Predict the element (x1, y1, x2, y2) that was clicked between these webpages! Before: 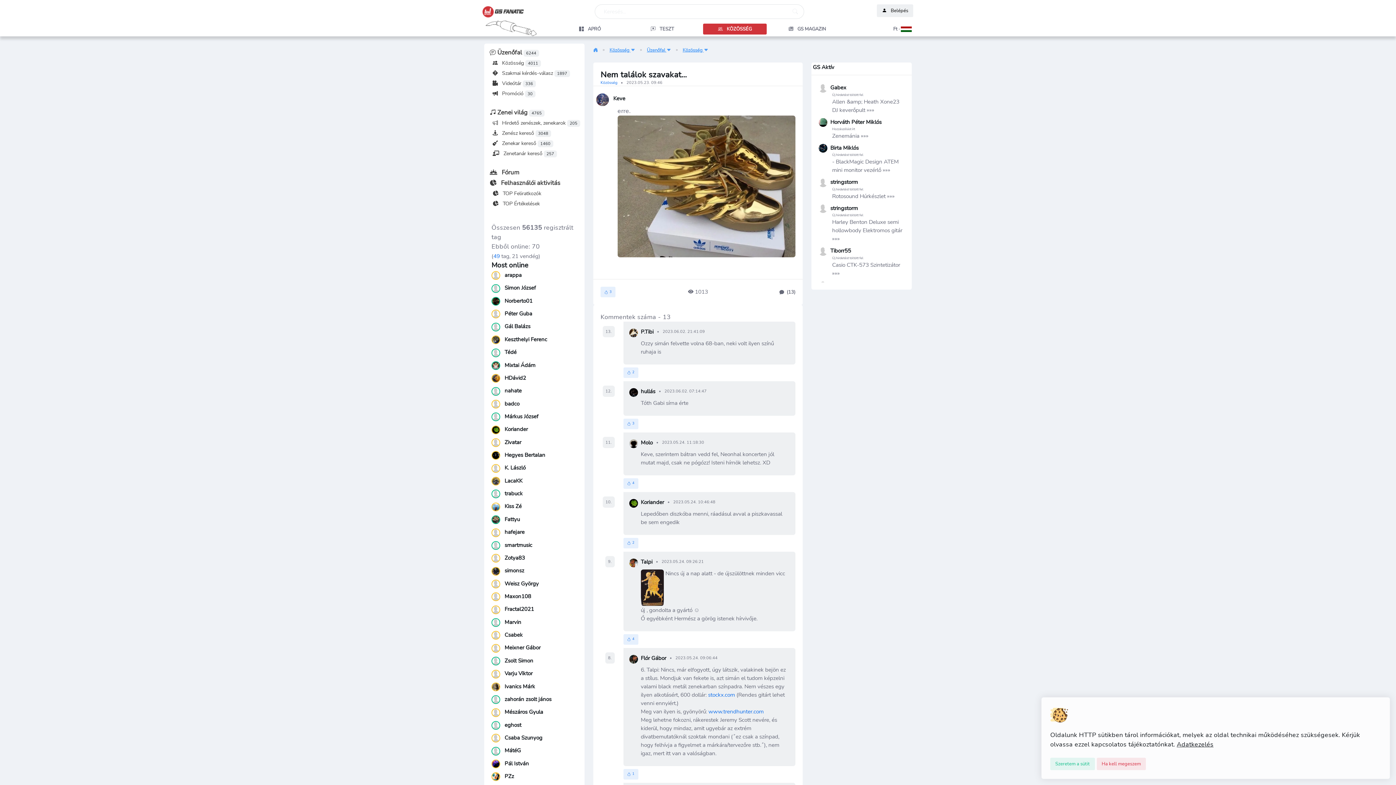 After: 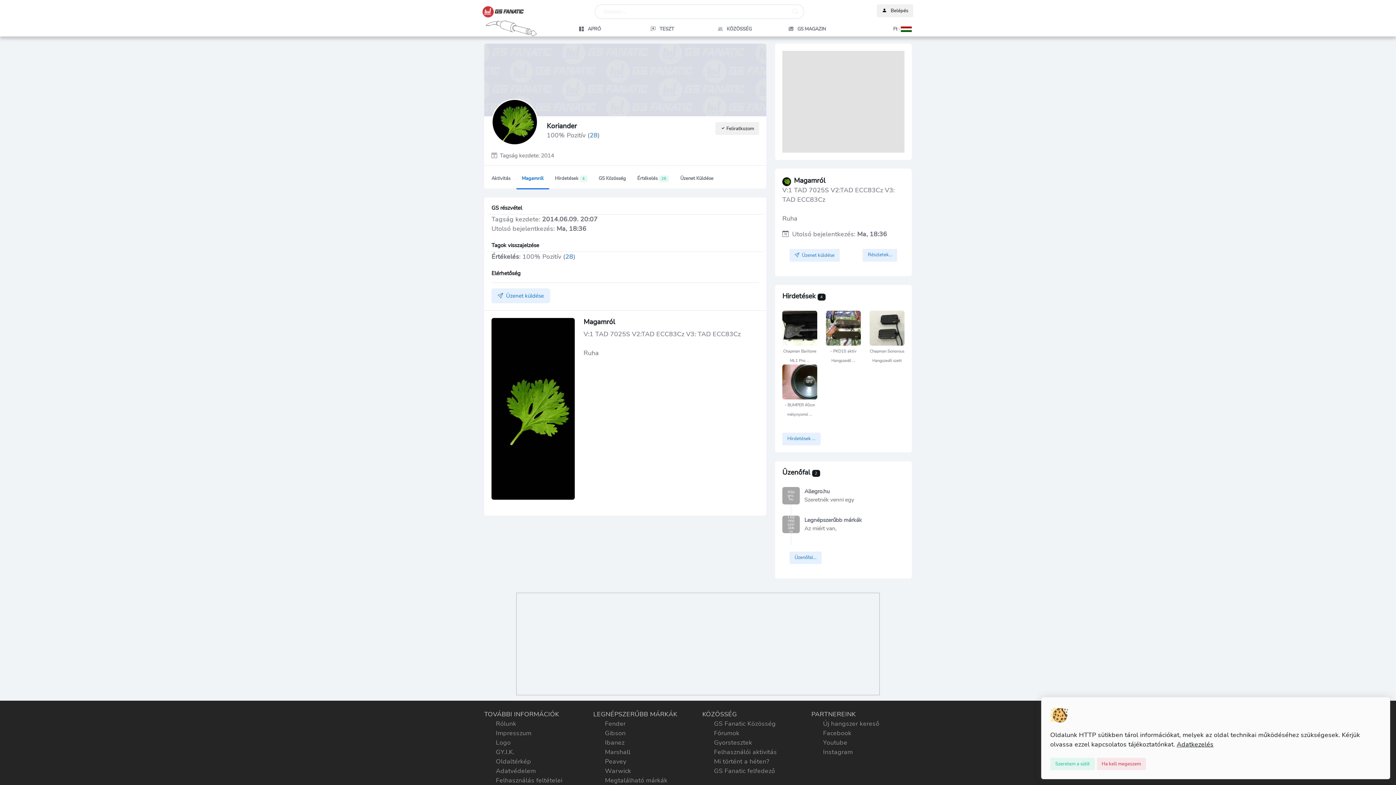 Action: bbox: (629, 498, 638, 507)